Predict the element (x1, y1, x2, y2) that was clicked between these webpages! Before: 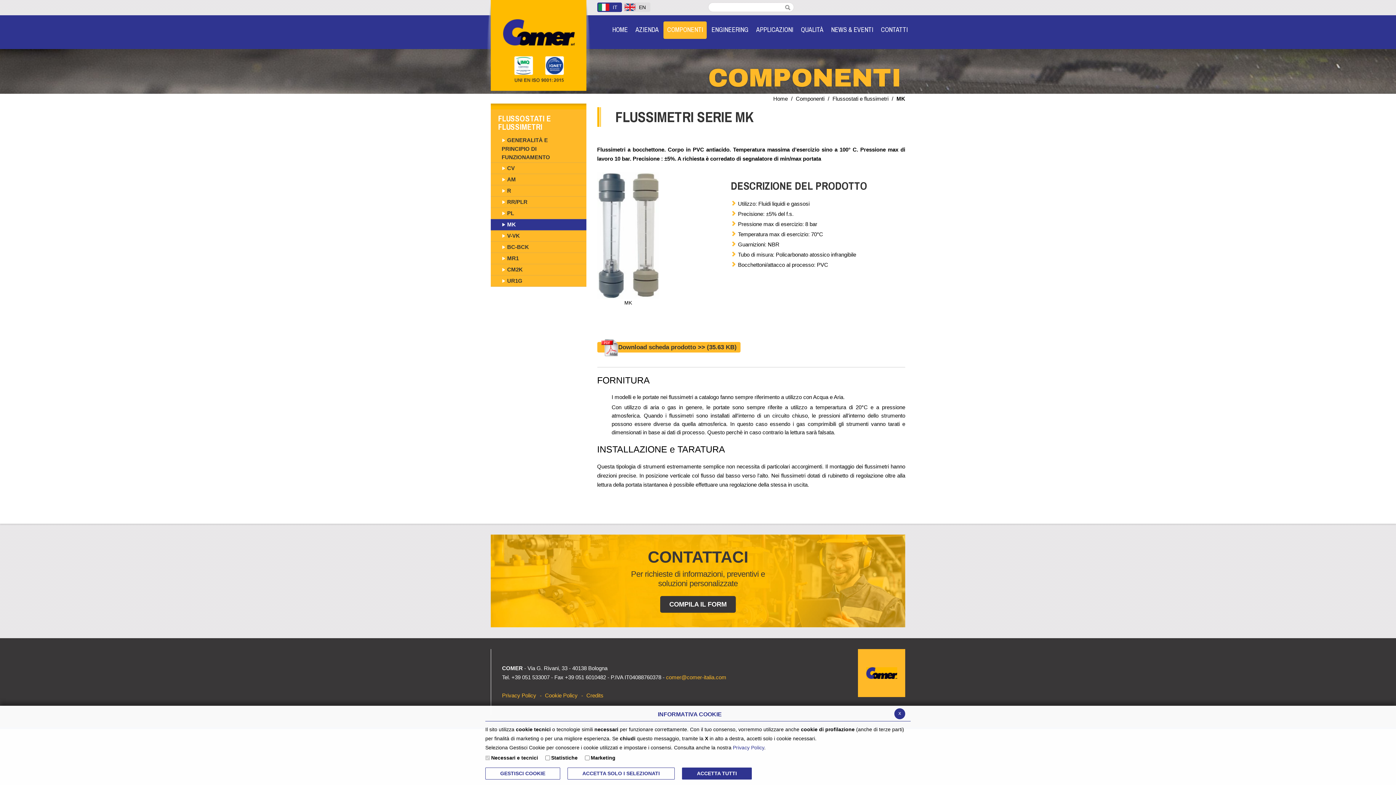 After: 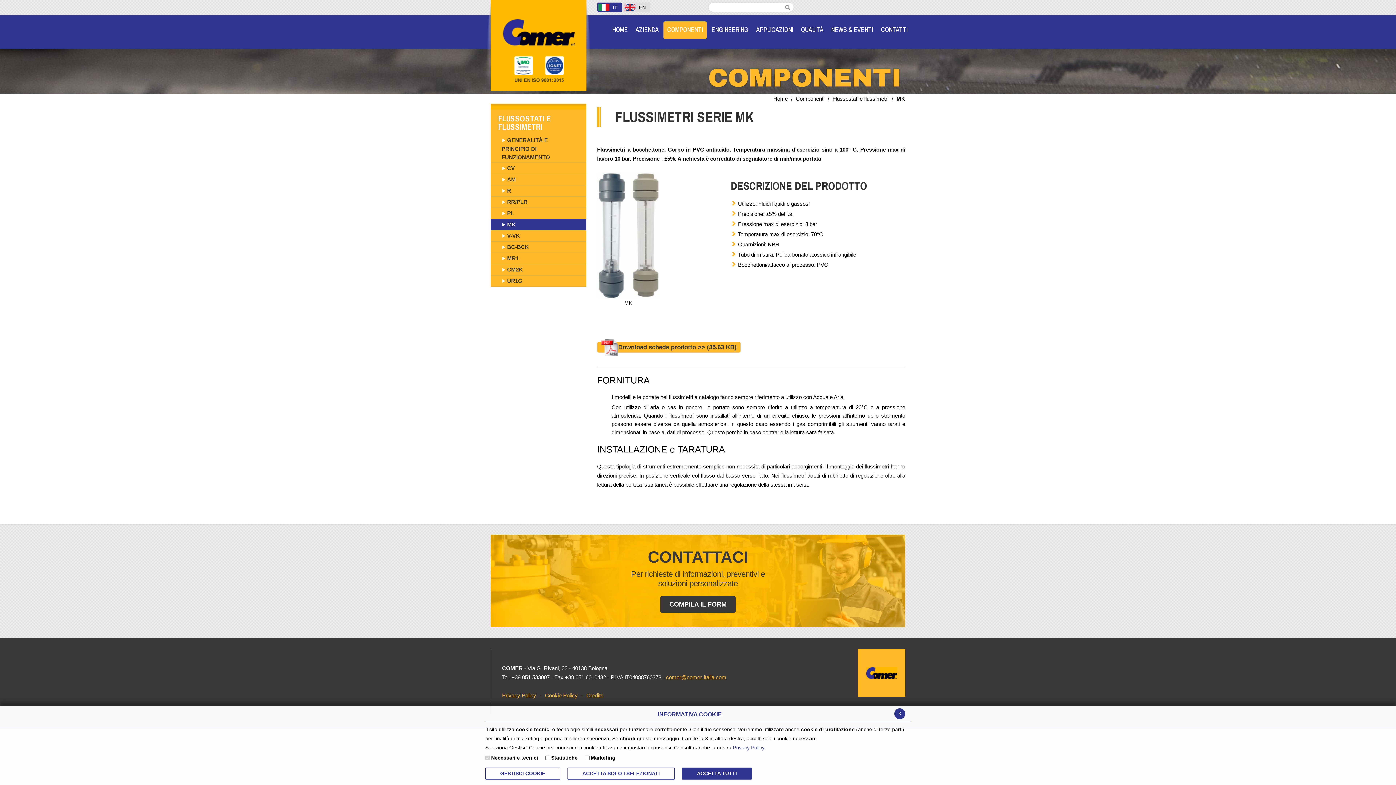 Action: label: comer@comer-italia.com bbox: (666, 674, 726, 680)